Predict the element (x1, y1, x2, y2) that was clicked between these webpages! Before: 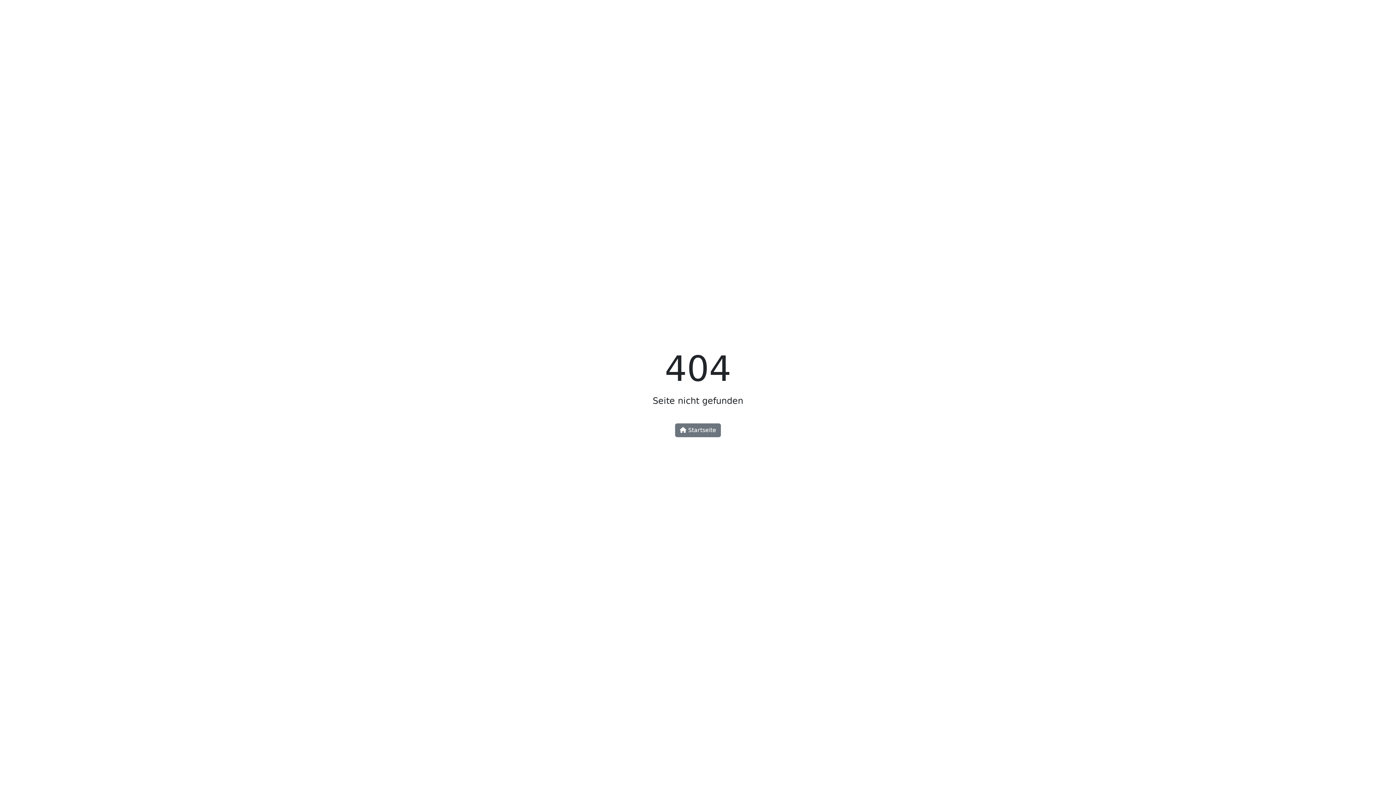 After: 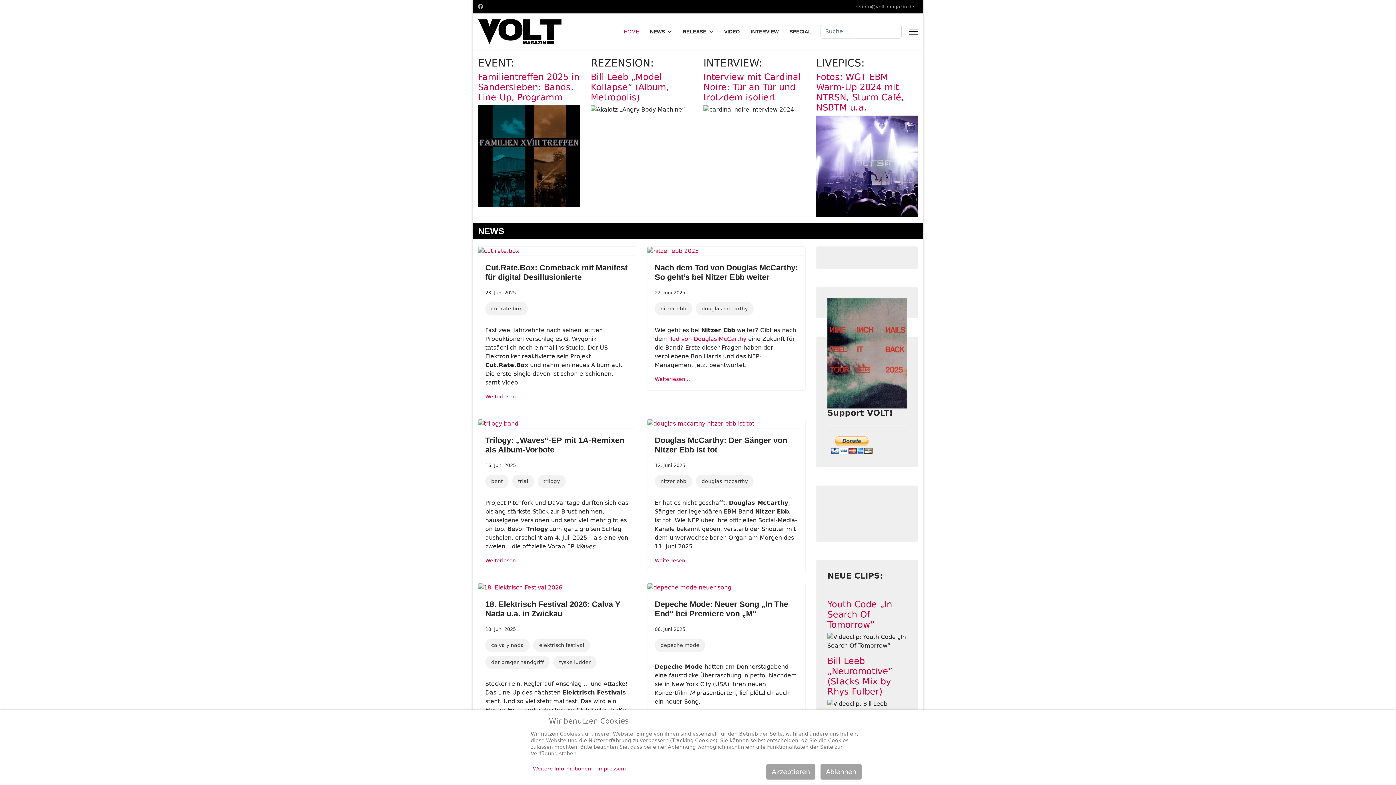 Action: bbox: (675, 423, 721, 437) label:  Startseite